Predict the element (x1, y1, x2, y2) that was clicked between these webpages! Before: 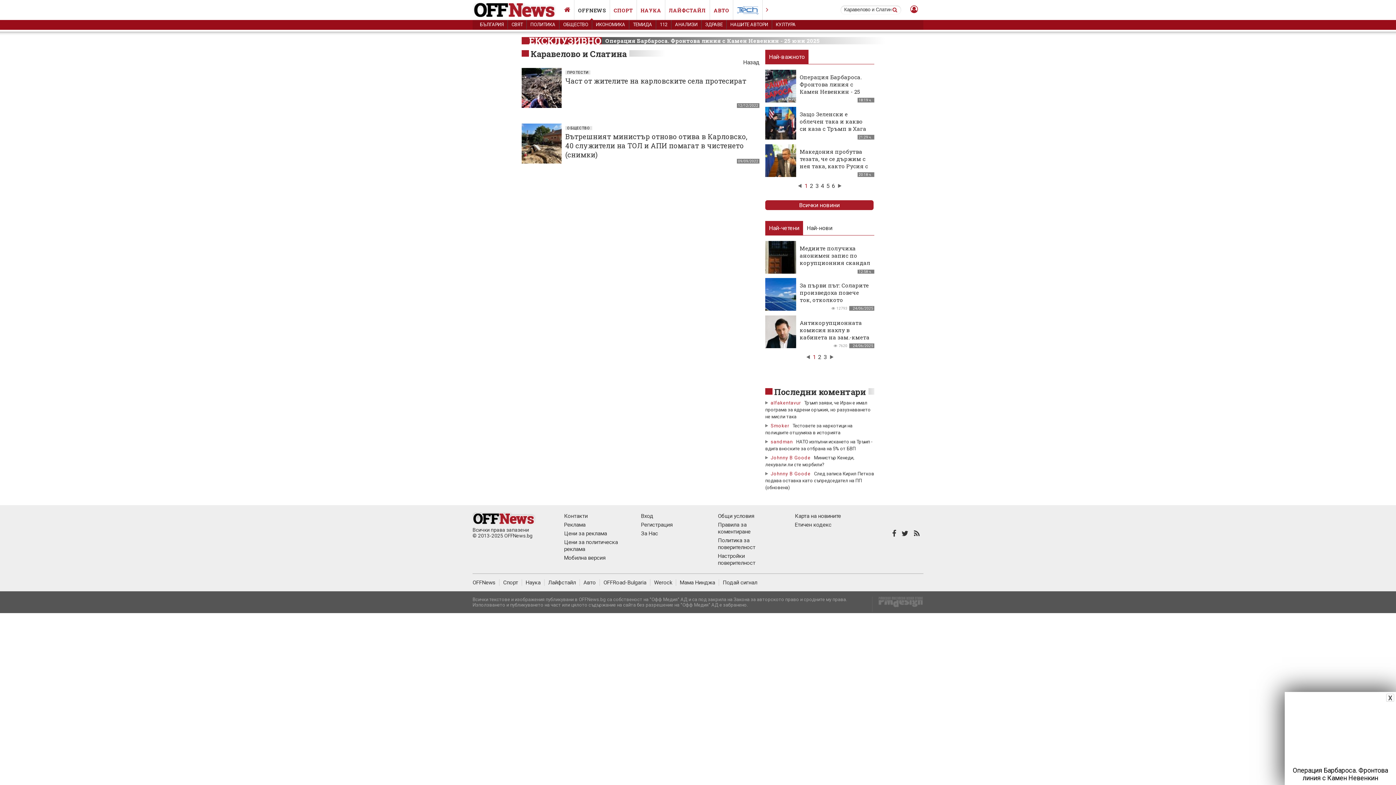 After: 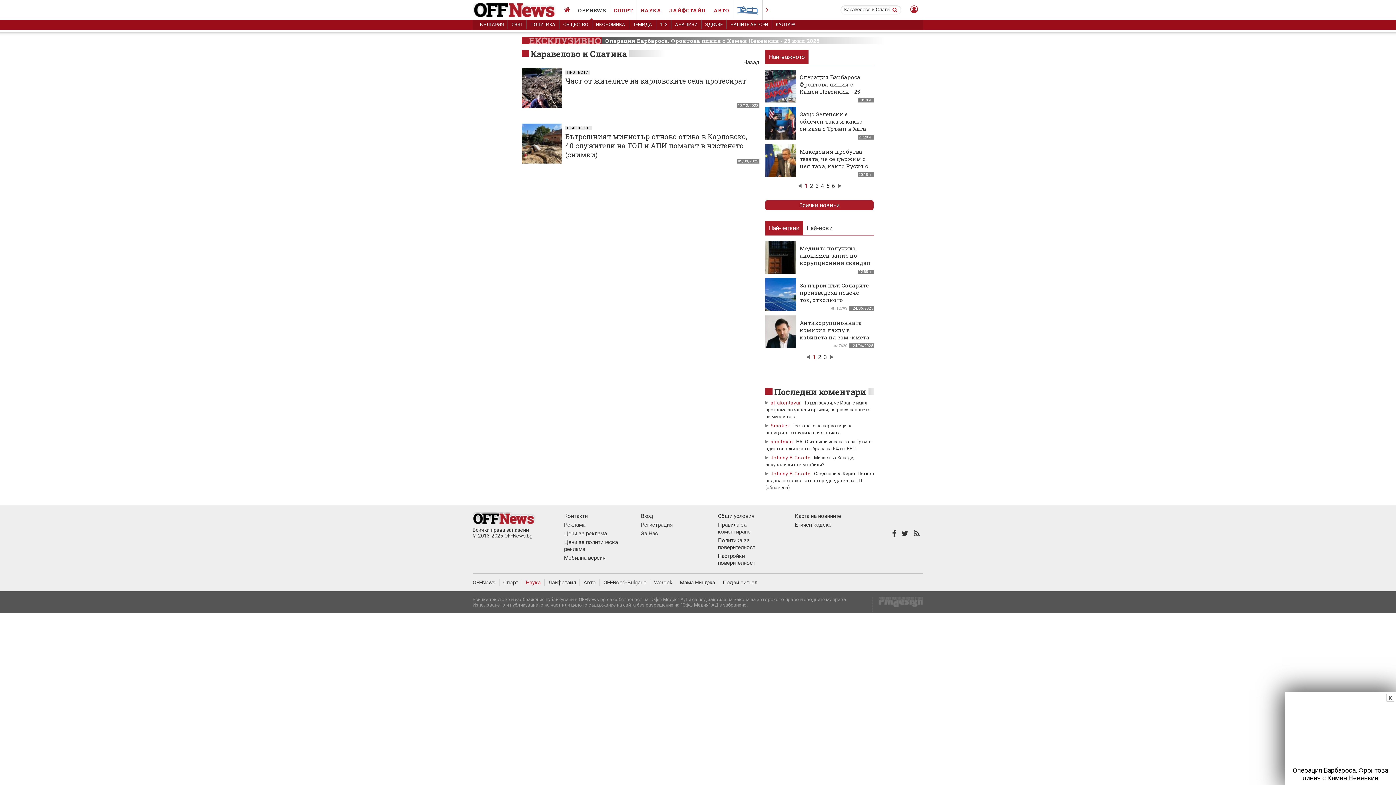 Action: bbox: (525, 579, 544, 586) label: Наука